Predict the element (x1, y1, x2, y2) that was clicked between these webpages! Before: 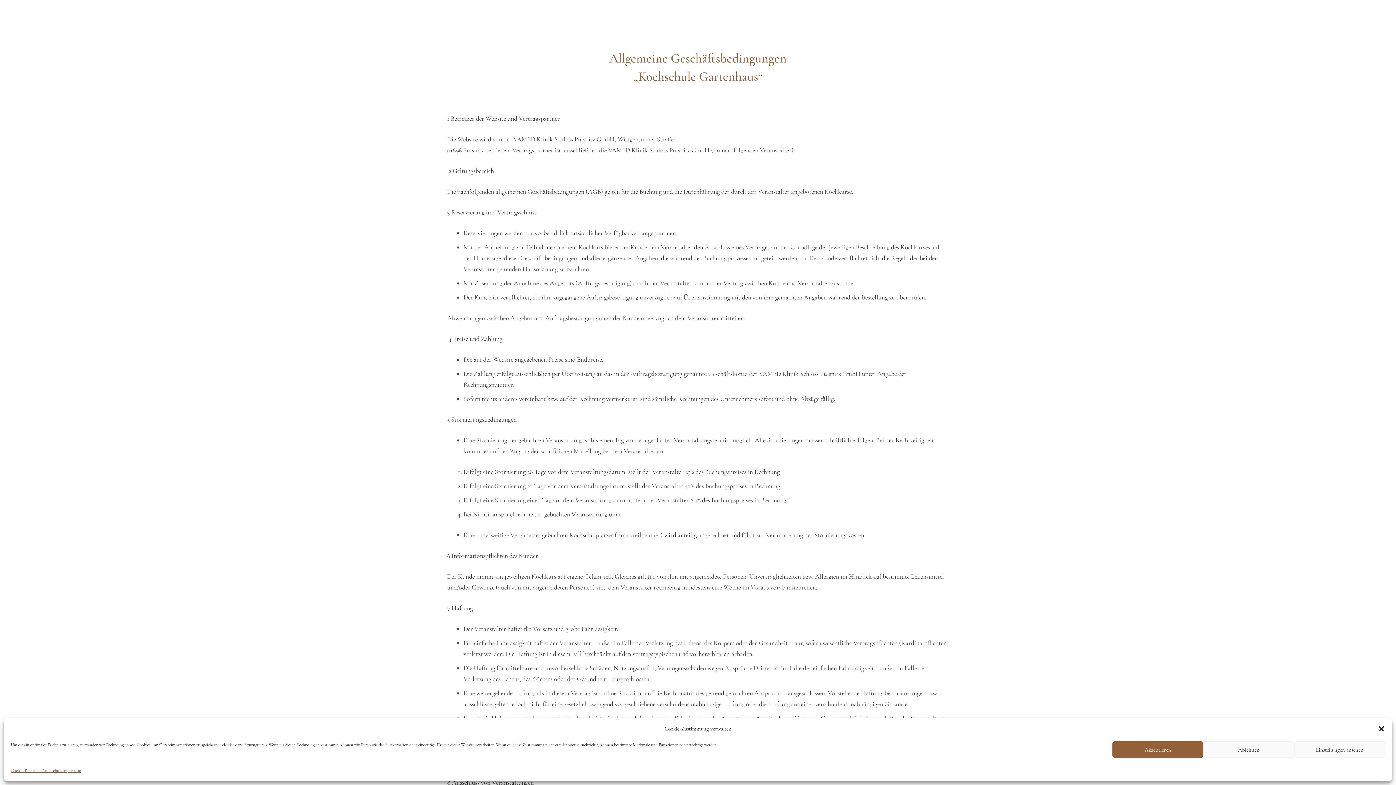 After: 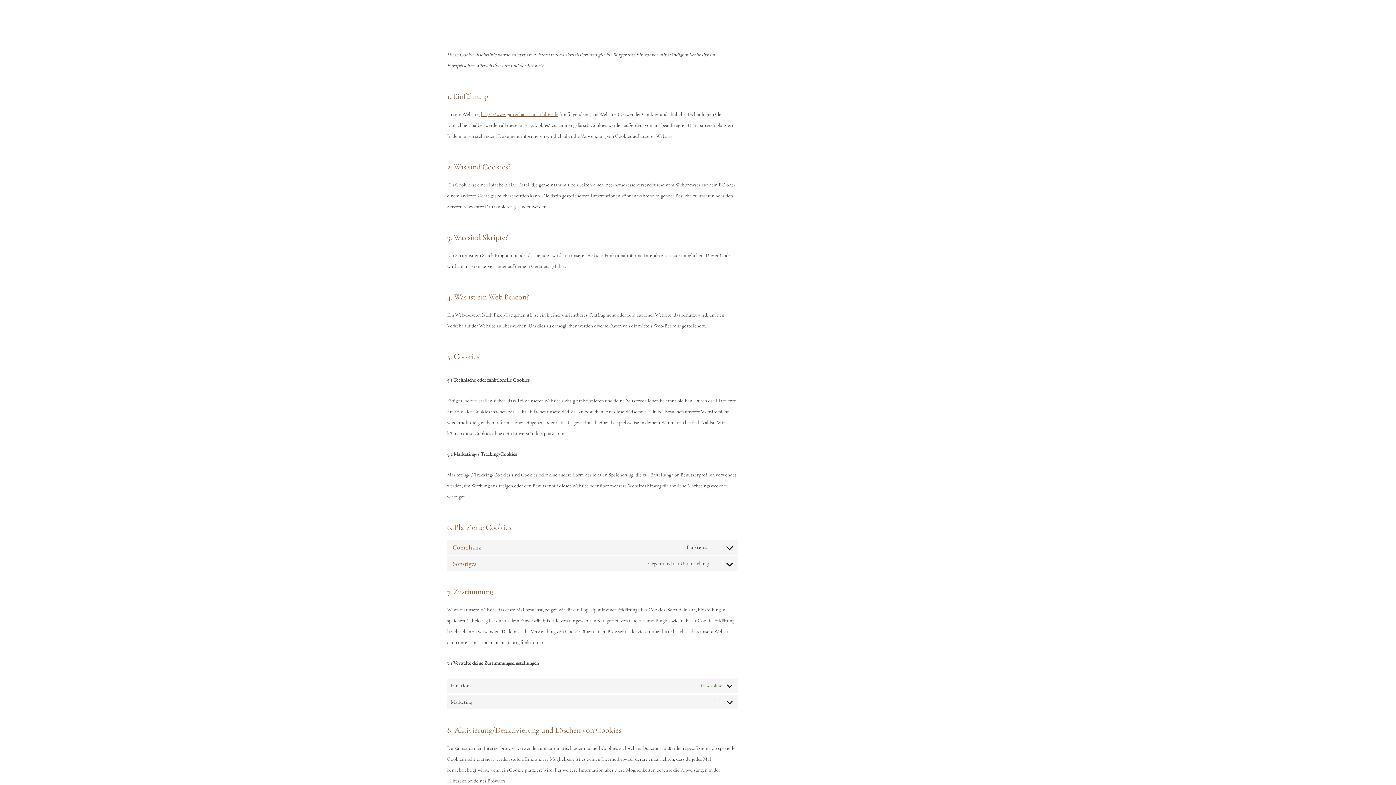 Action: label: Cookie-Richtlinie bbox: (10, 765, 41, 776)